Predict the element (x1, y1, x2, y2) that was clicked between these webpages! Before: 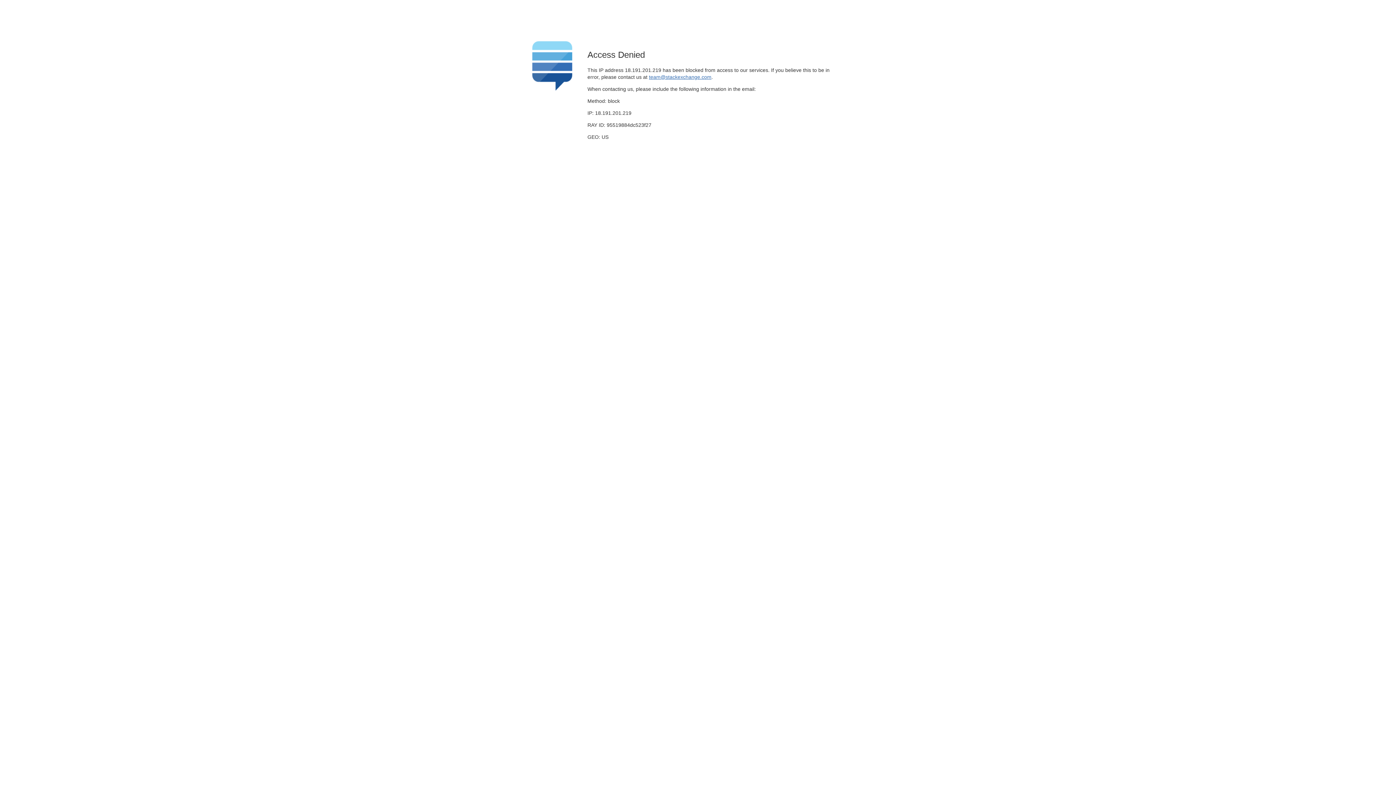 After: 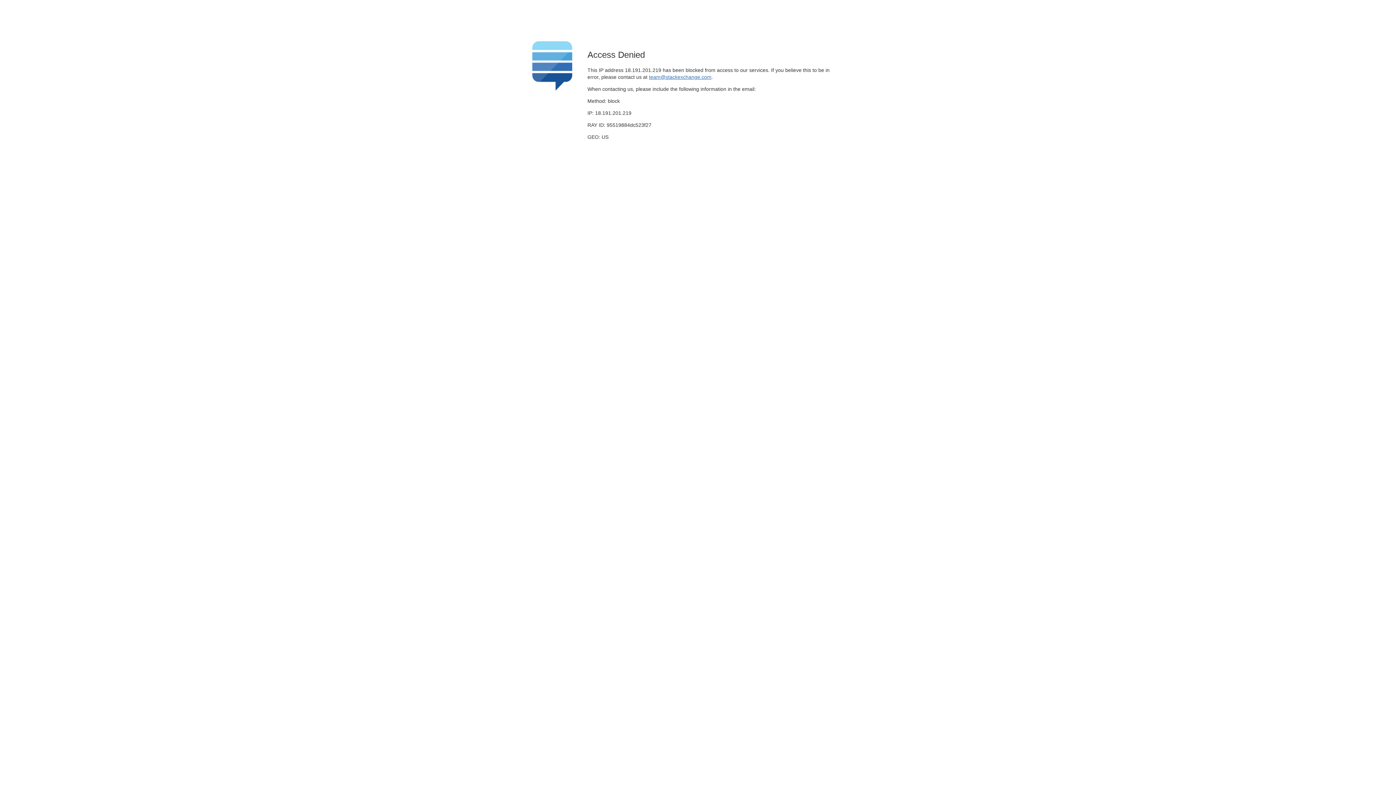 Action: label: team@stackexchange.com bbox: (649, 74, 711, 79)